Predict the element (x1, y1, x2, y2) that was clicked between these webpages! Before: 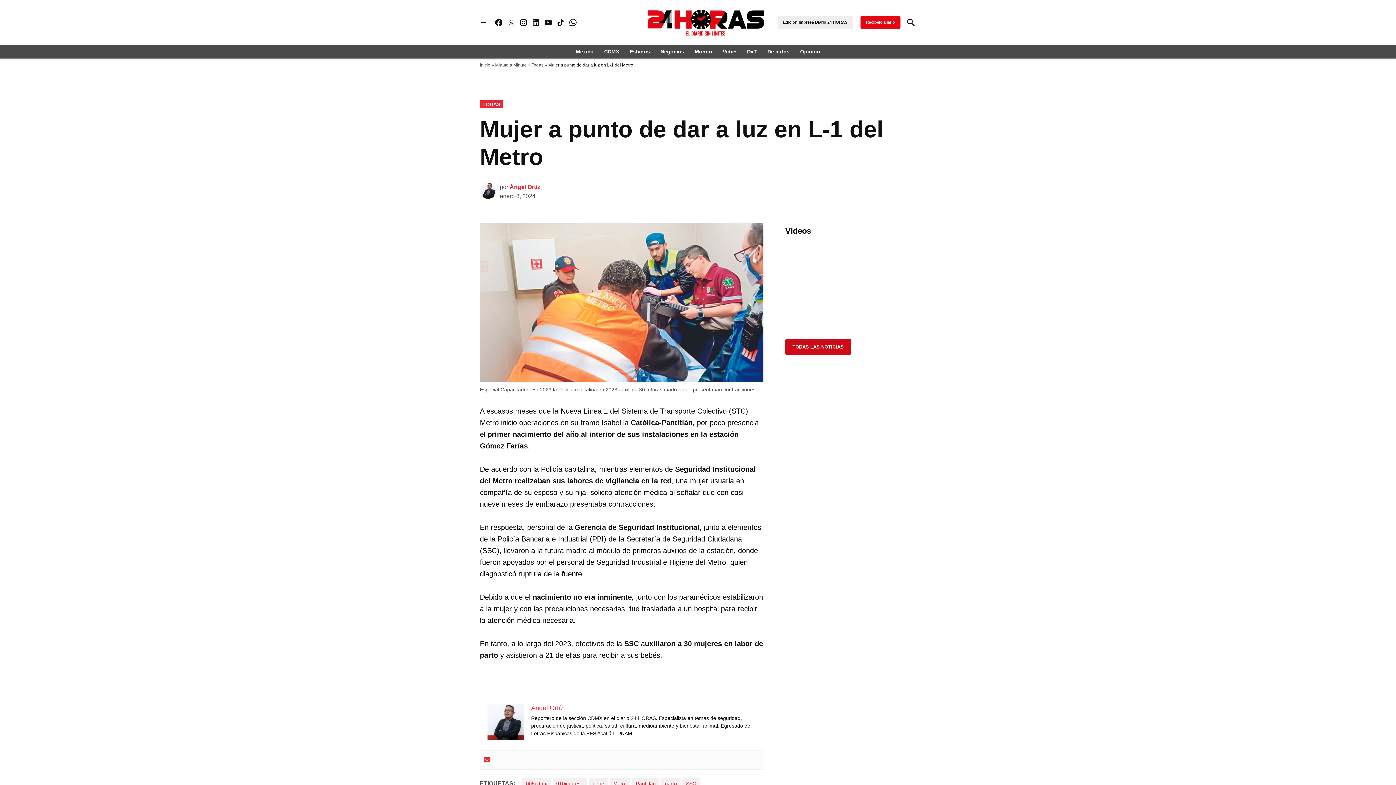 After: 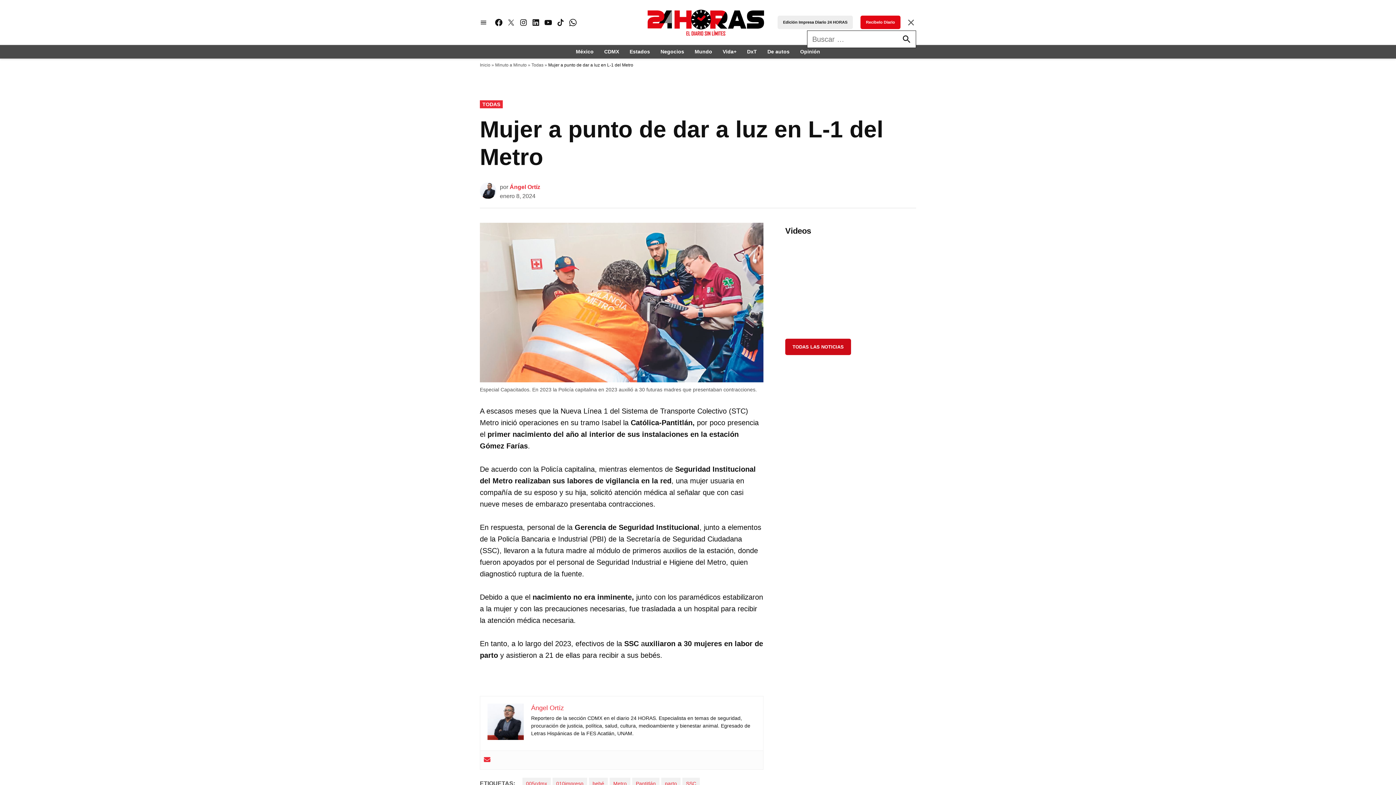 Action: bbox: (906, 15, 916, 29) label: Open Search